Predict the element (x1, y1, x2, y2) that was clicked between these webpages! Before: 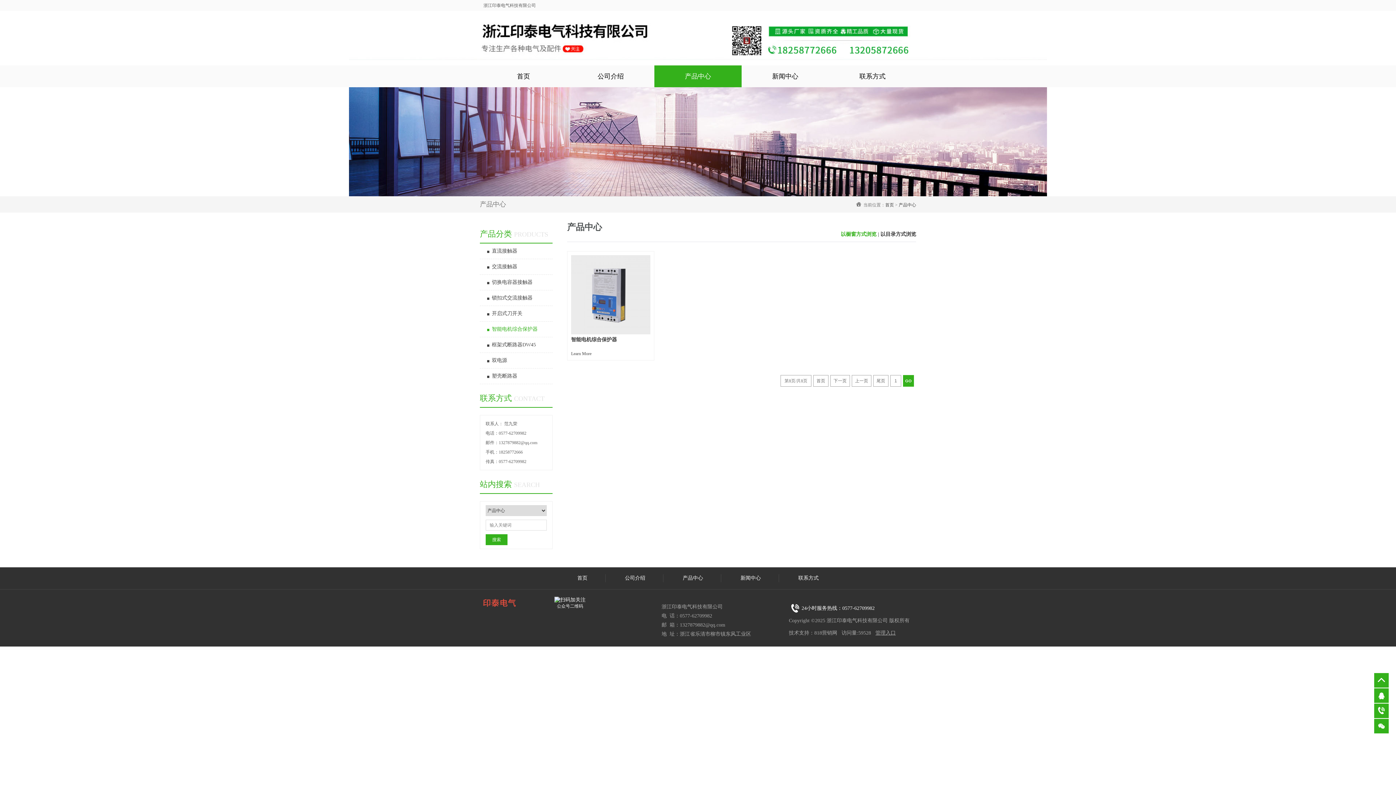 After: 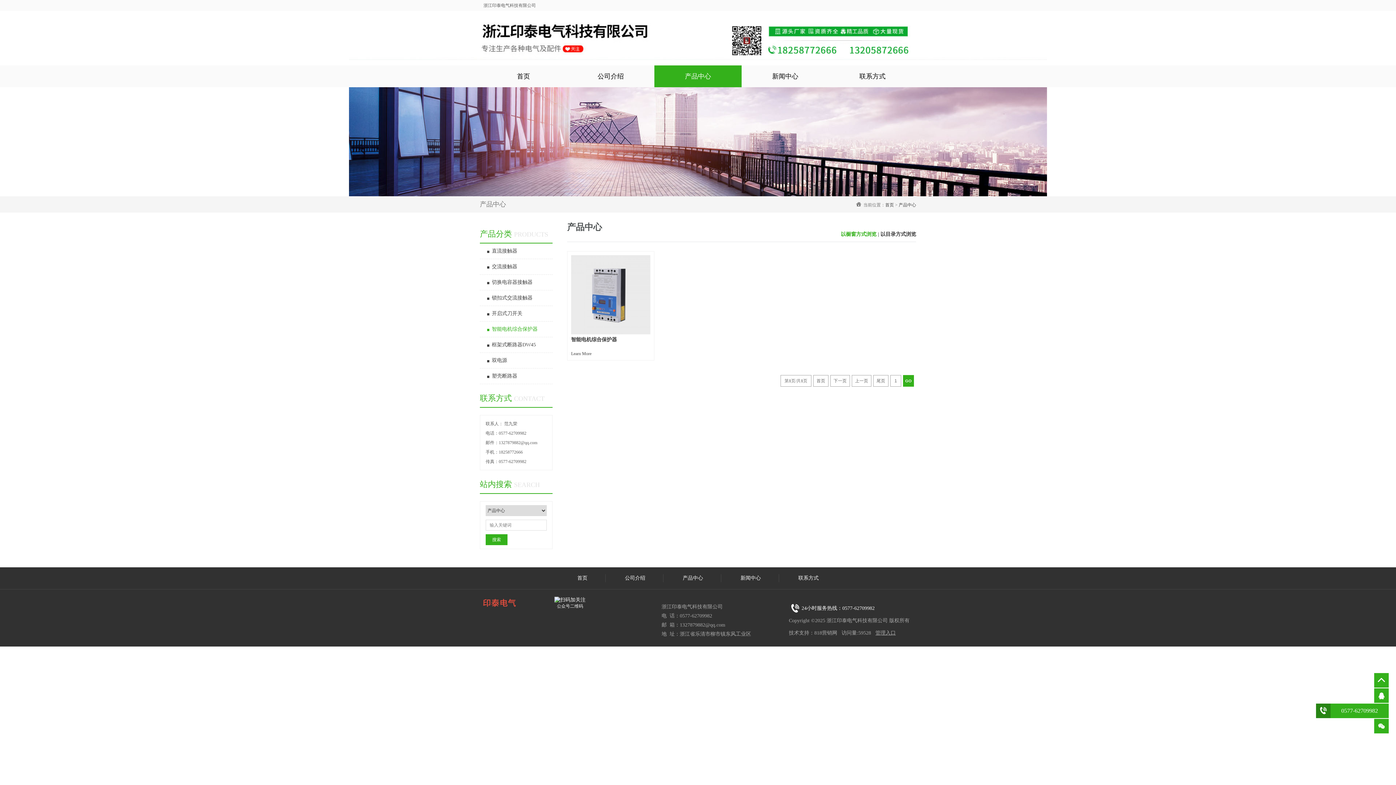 Action: label: 0577-62709982 bbox: (1374, 704, 1389, 718)